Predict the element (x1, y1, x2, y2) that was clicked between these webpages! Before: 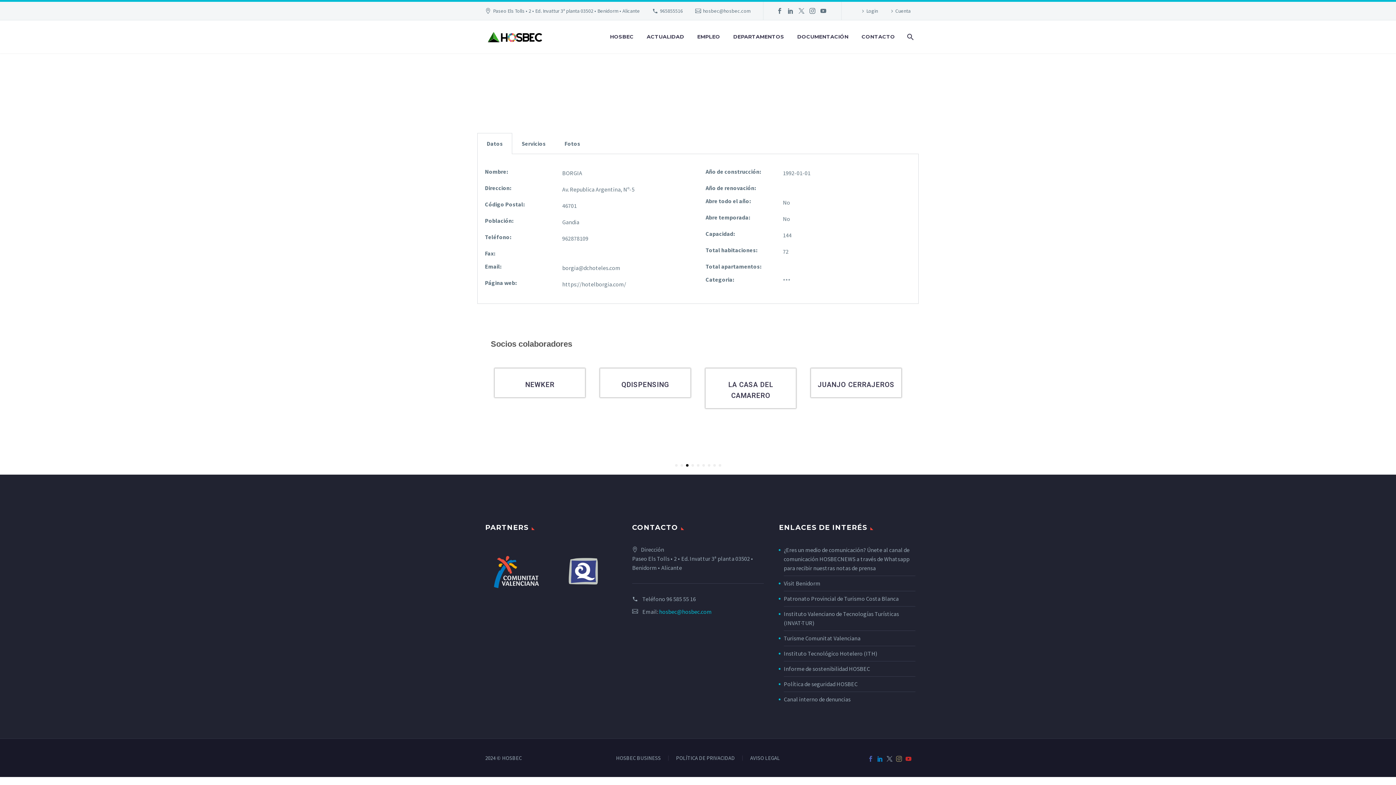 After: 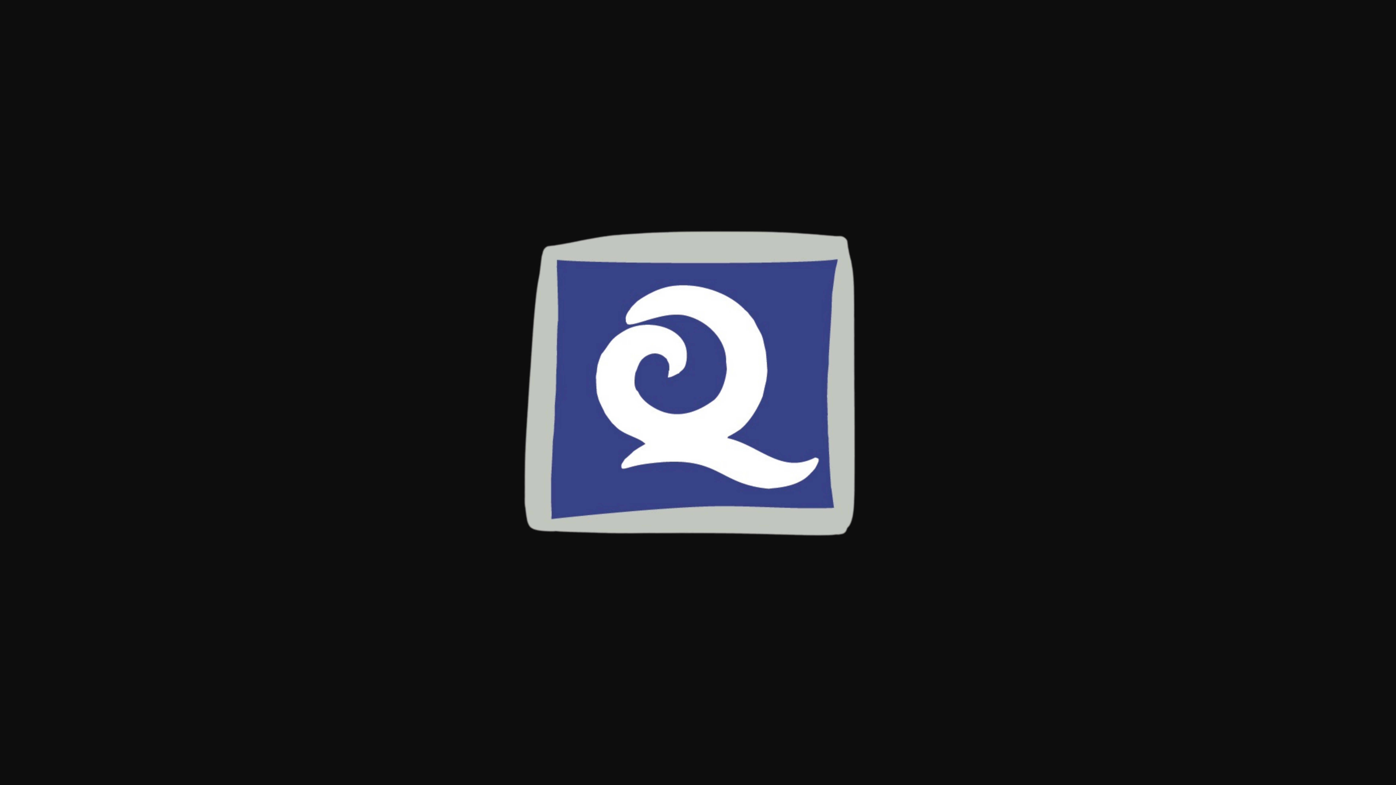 Action: bbox: (553, 555, 614, 589)